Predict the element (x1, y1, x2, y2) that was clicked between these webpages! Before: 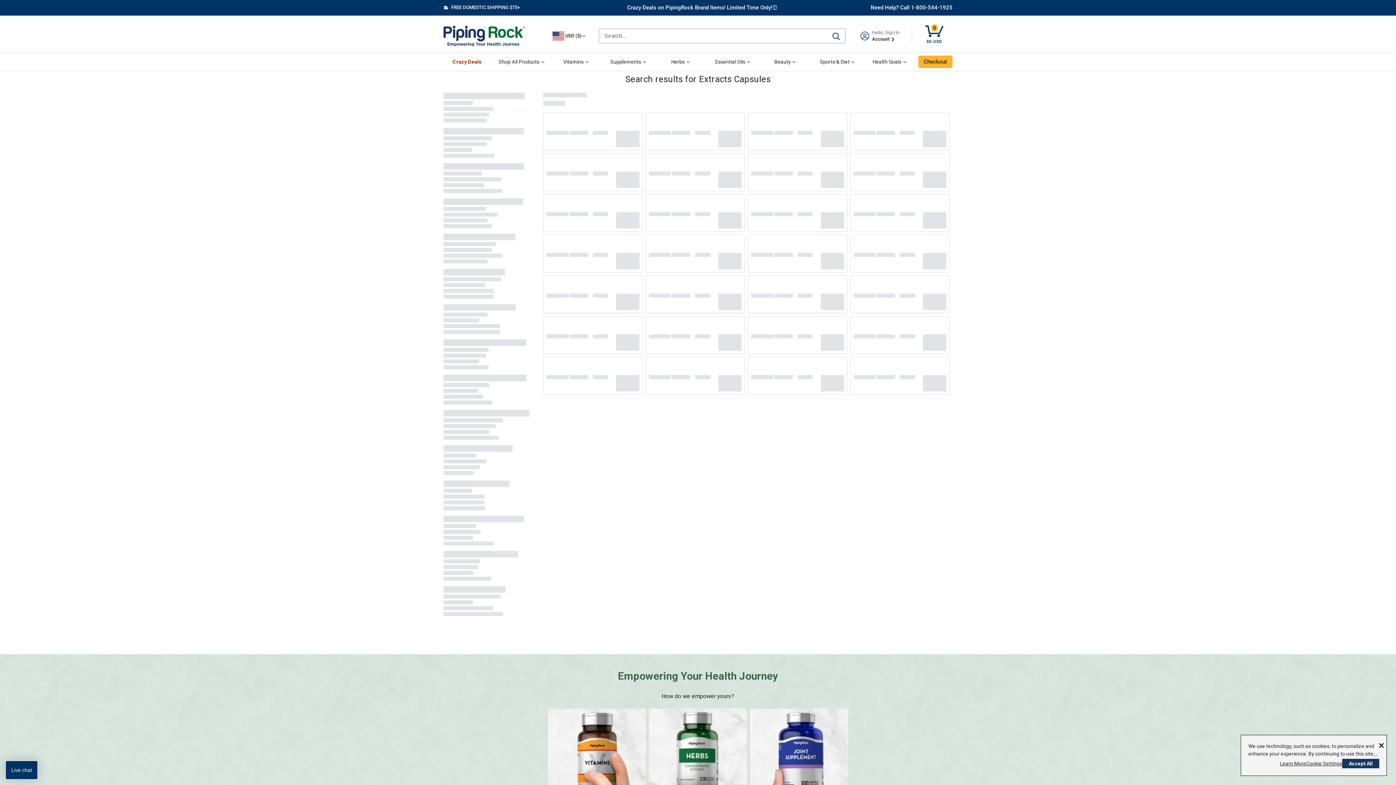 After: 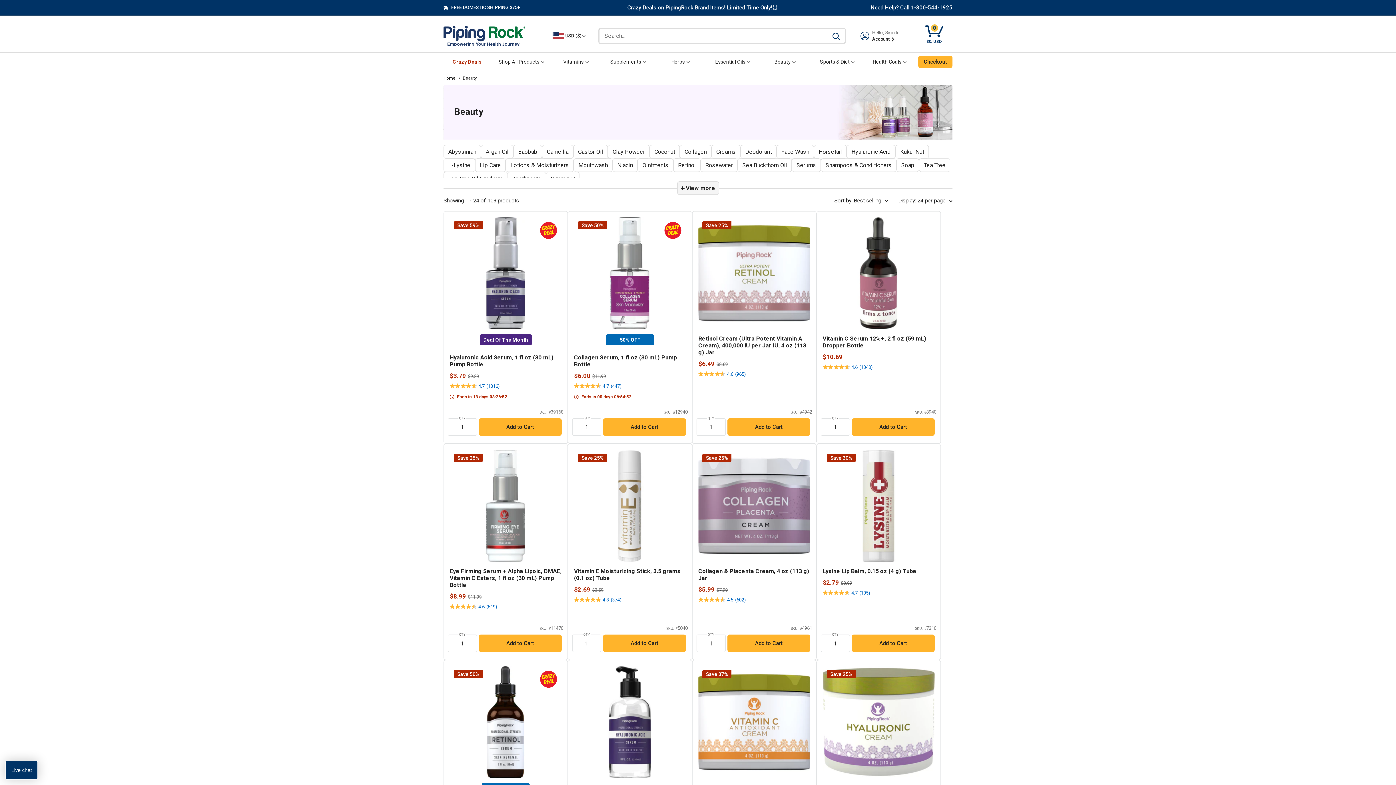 Action: bbox: (761, 57, 808, 66) label: Beauty